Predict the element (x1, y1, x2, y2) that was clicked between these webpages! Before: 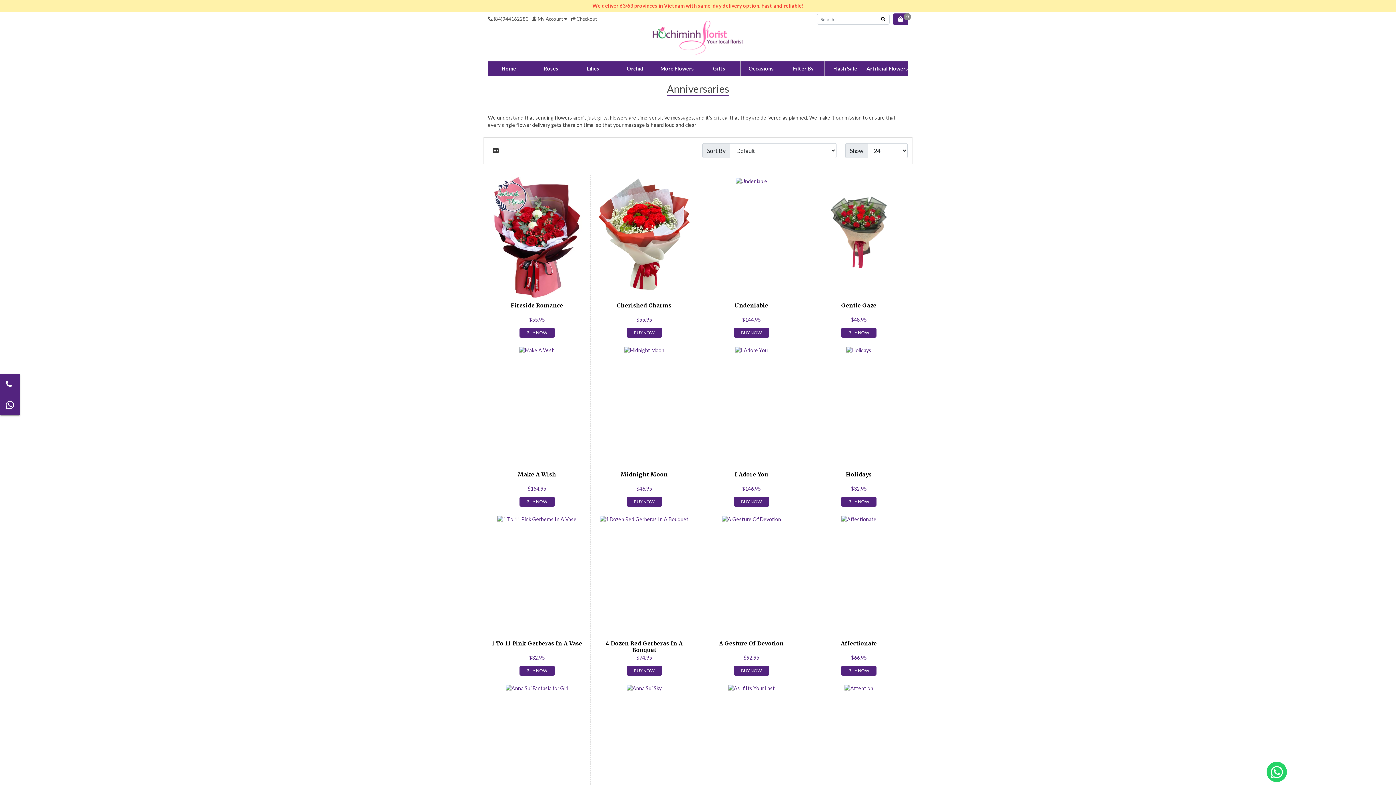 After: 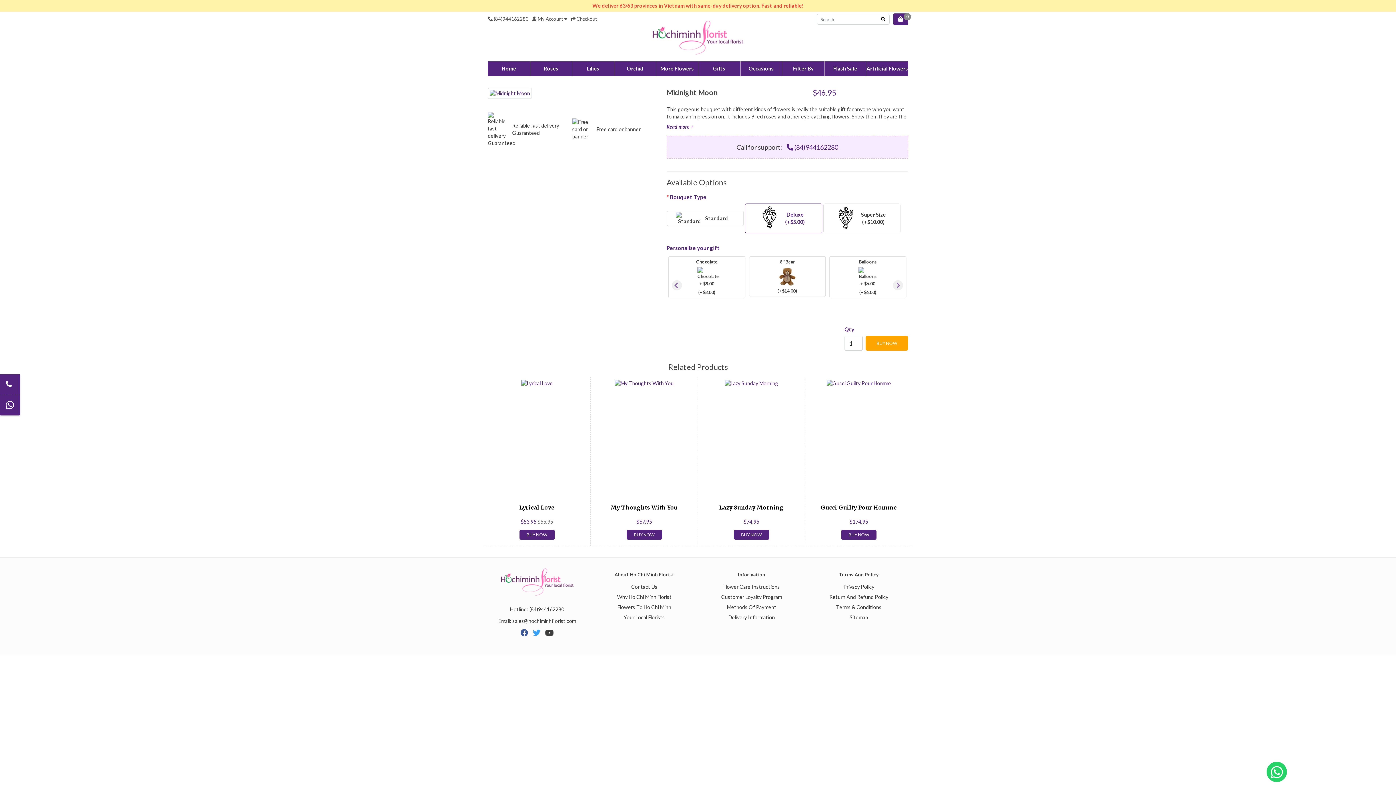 Action: bbox: (626, 497, 662, 507) label: BUY NOW